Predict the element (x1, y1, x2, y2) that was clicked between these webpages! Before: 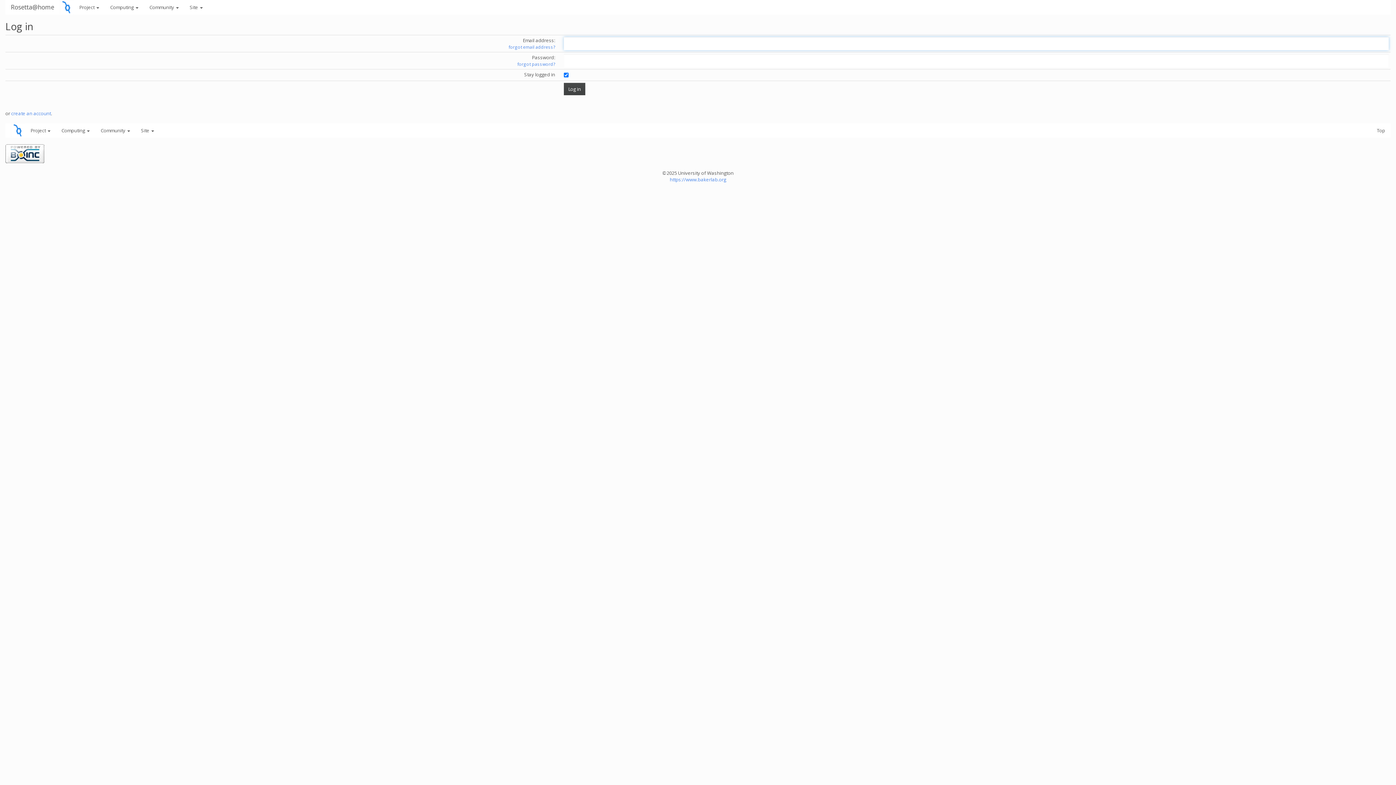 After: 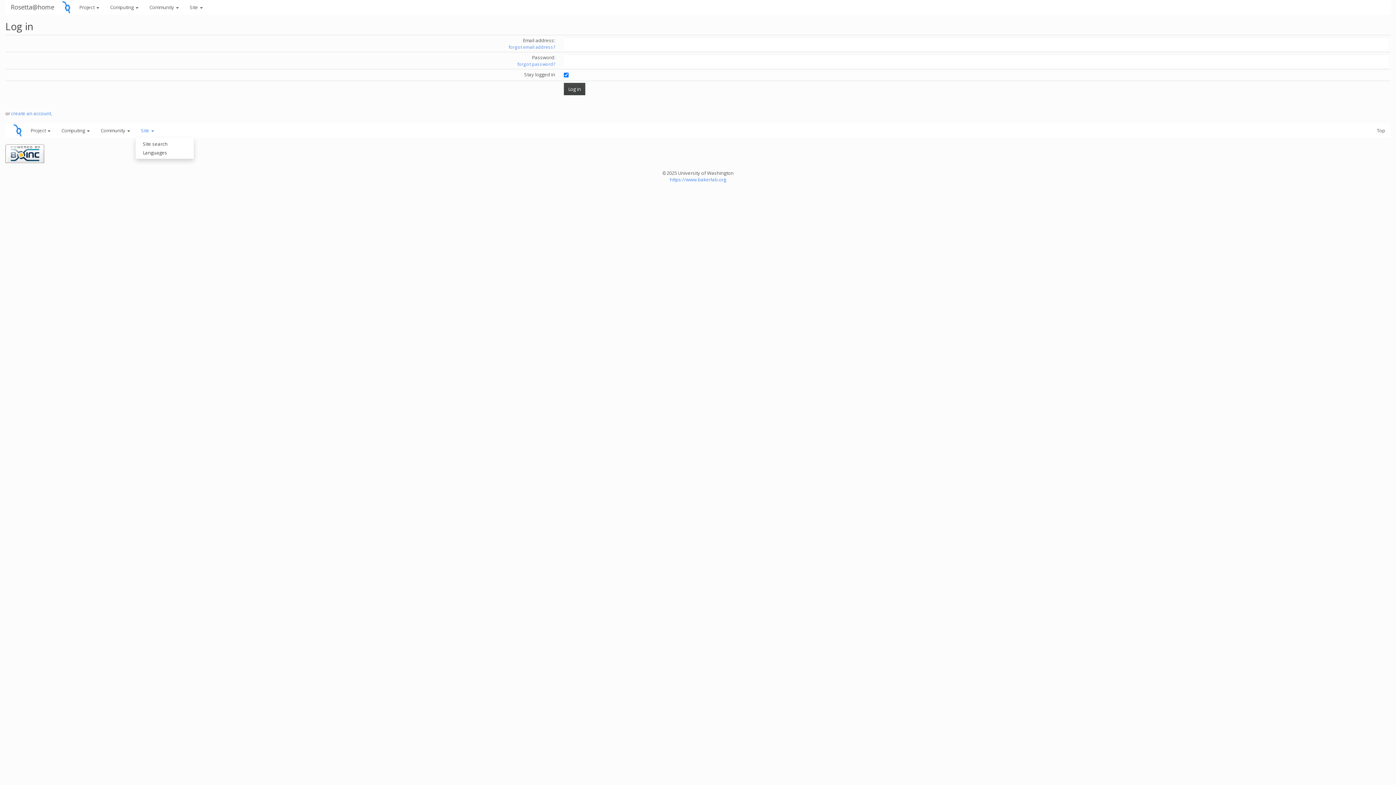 Action: bbox: (135, 123, 159, 137) label: Site 